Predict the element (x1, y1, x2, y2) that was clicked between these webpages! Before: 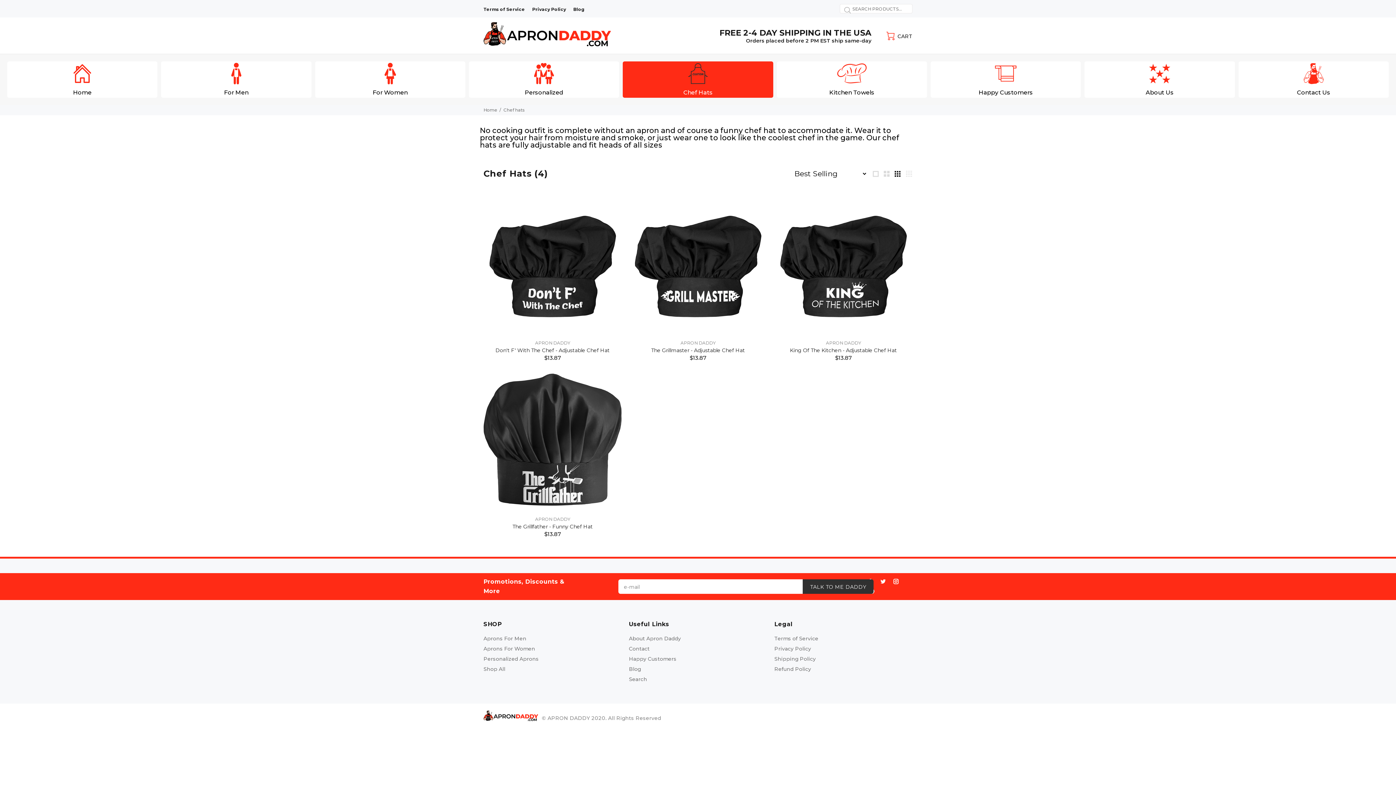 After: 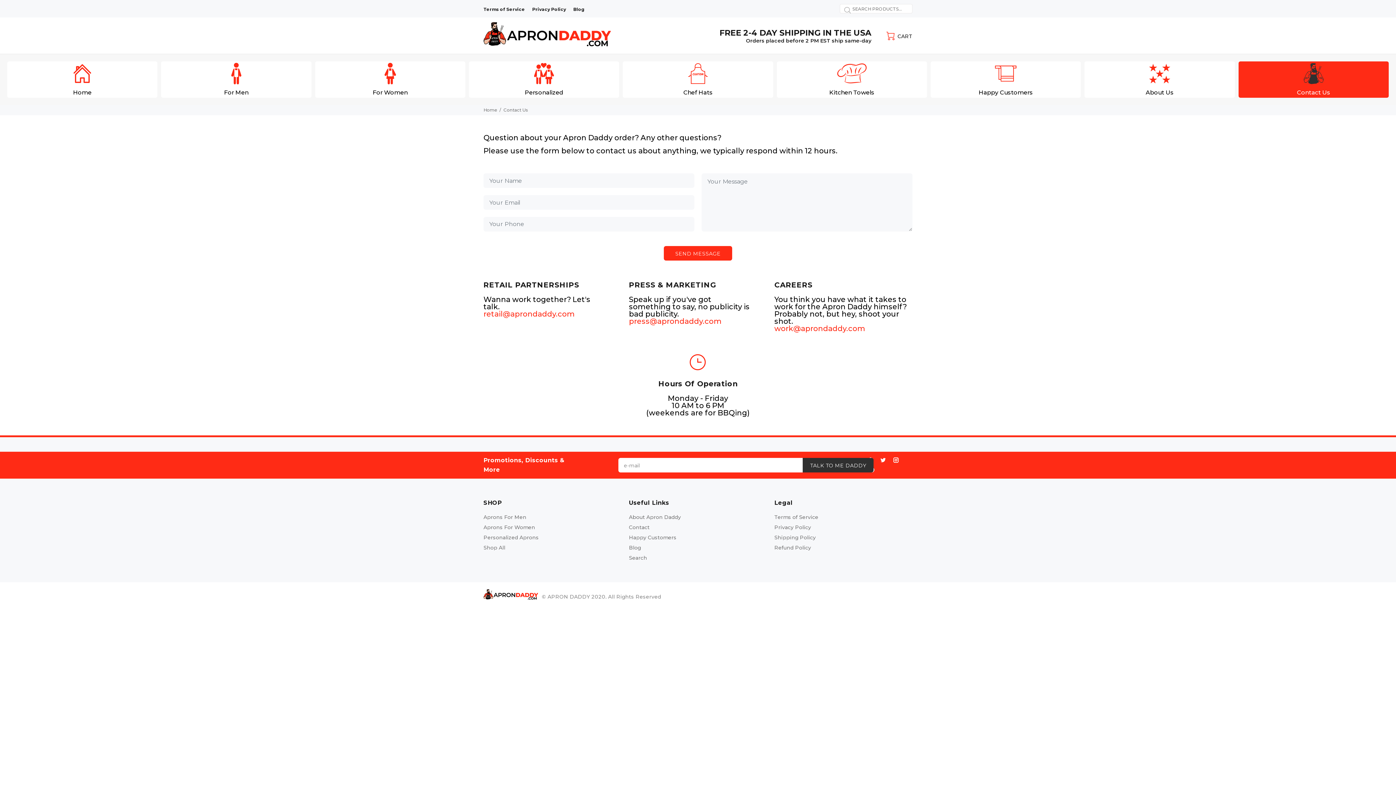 Action: bbox: (629, 644, 649, 654) label: Contact